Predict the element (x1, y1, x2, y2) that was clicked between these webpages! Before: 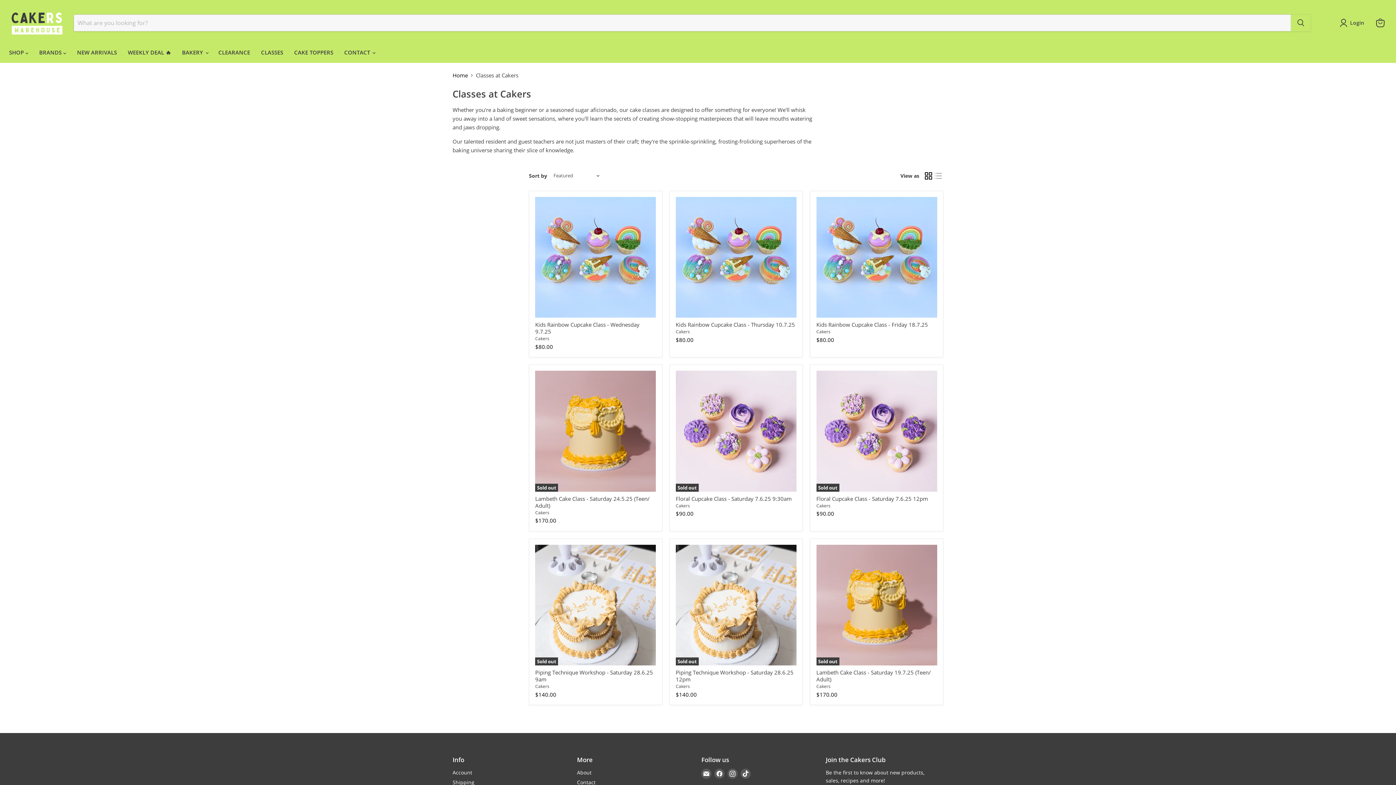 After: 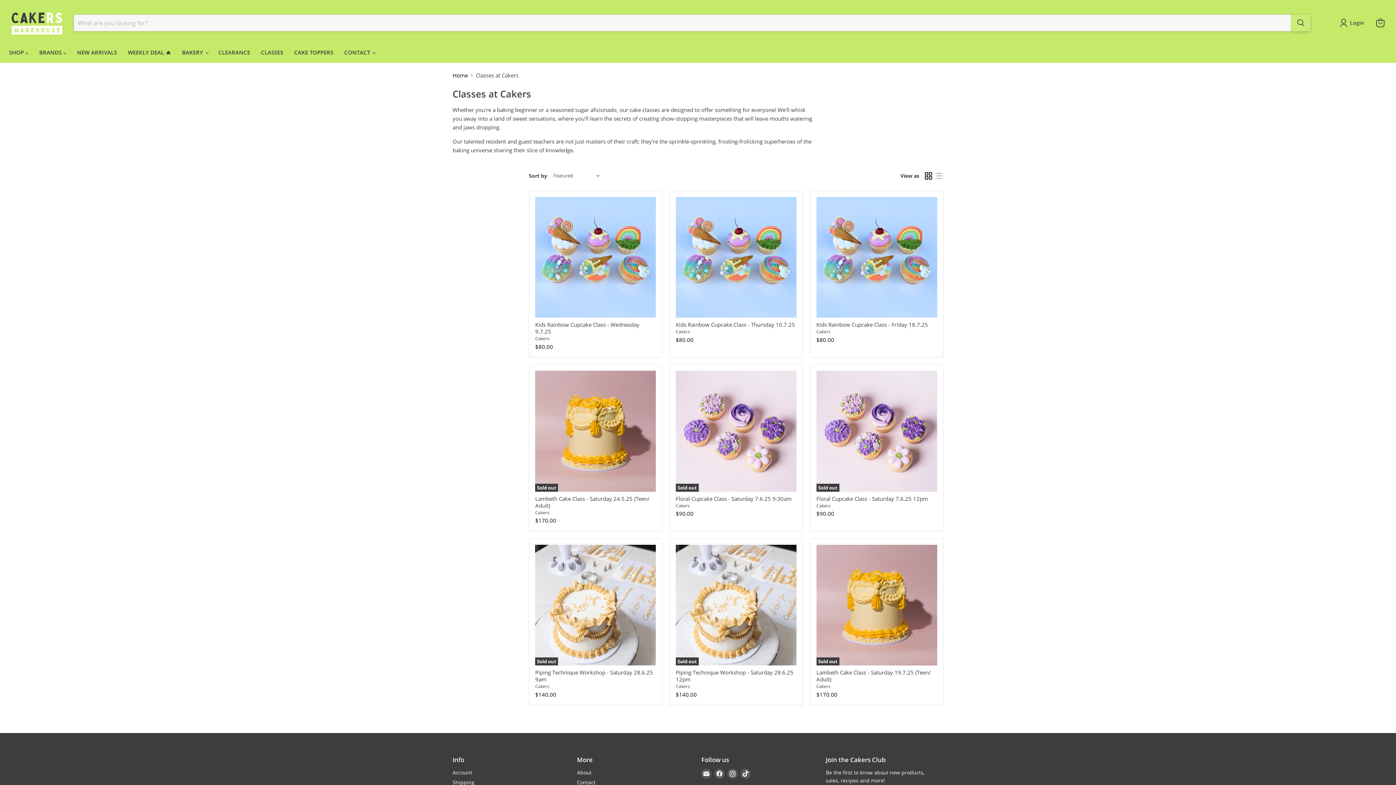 Action: bbox: (1291, 14, 1311, 31) label: Search